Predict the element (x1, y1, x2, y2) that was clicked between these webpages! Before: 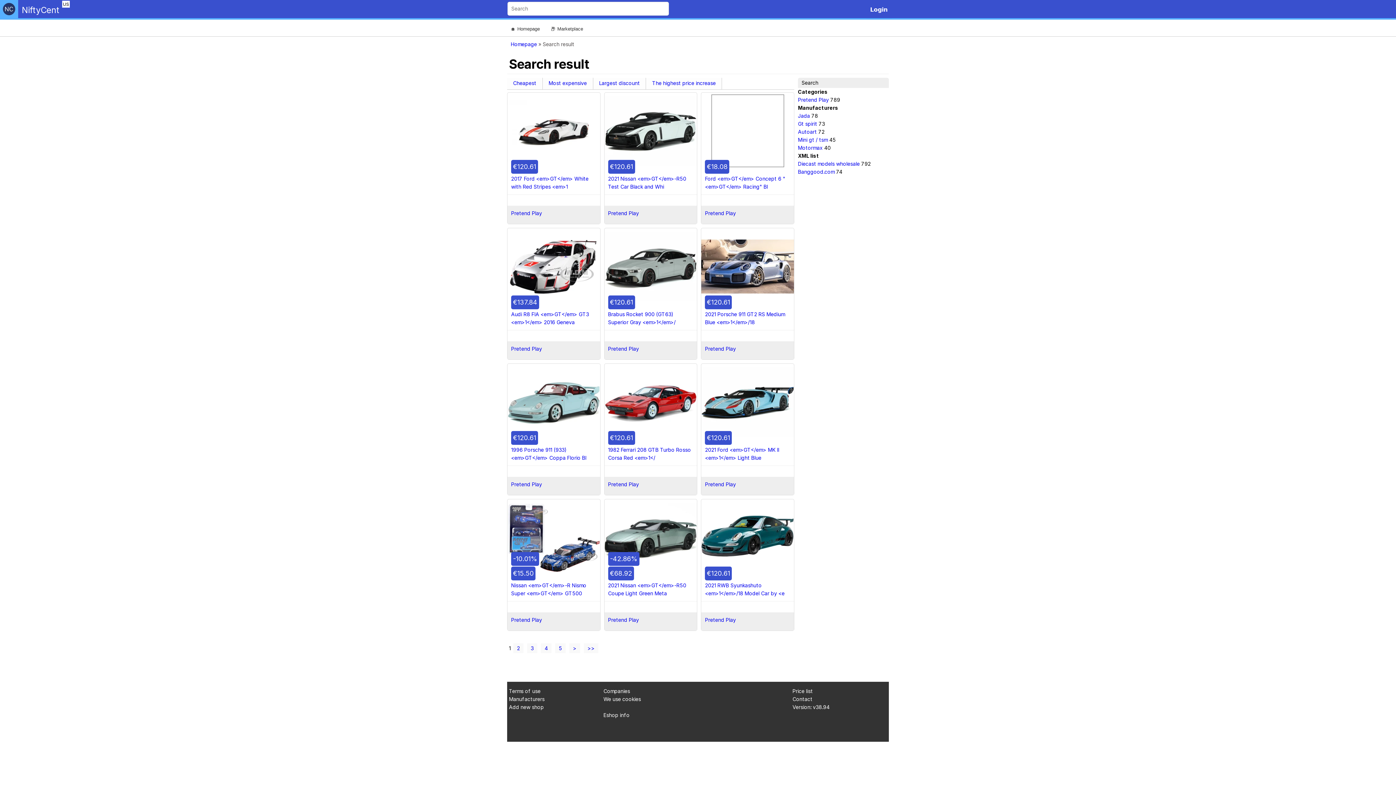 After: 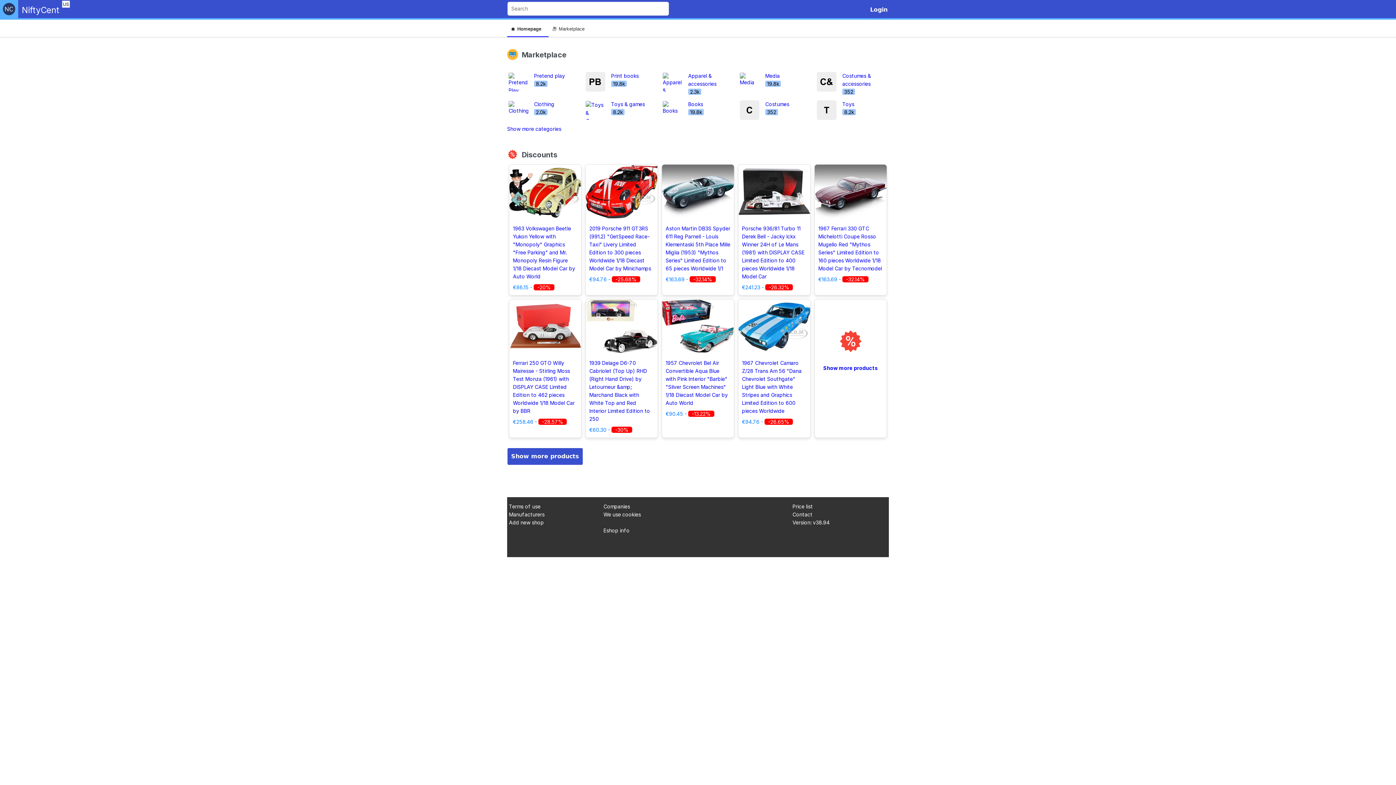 Action: label: Homepage bbox: (510, 41, 537, 47)